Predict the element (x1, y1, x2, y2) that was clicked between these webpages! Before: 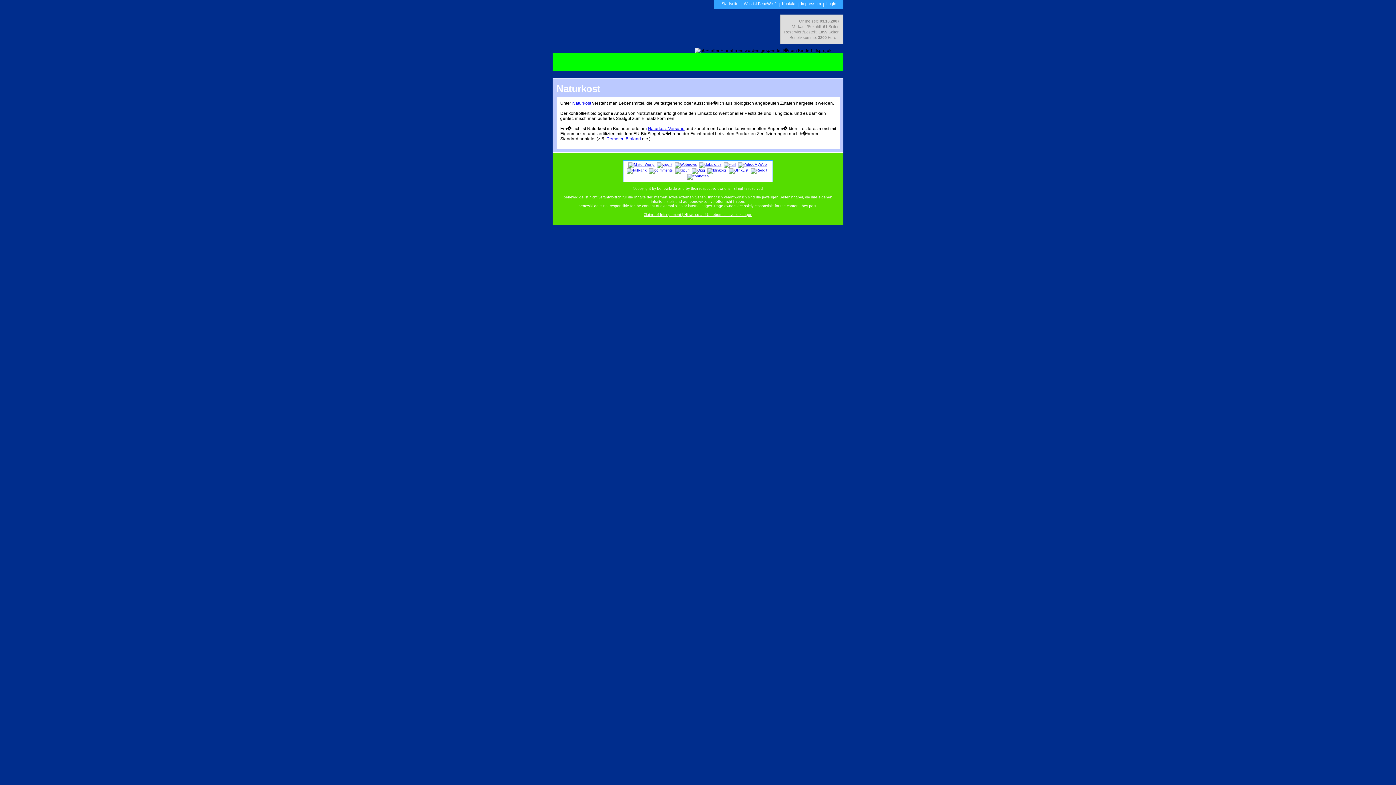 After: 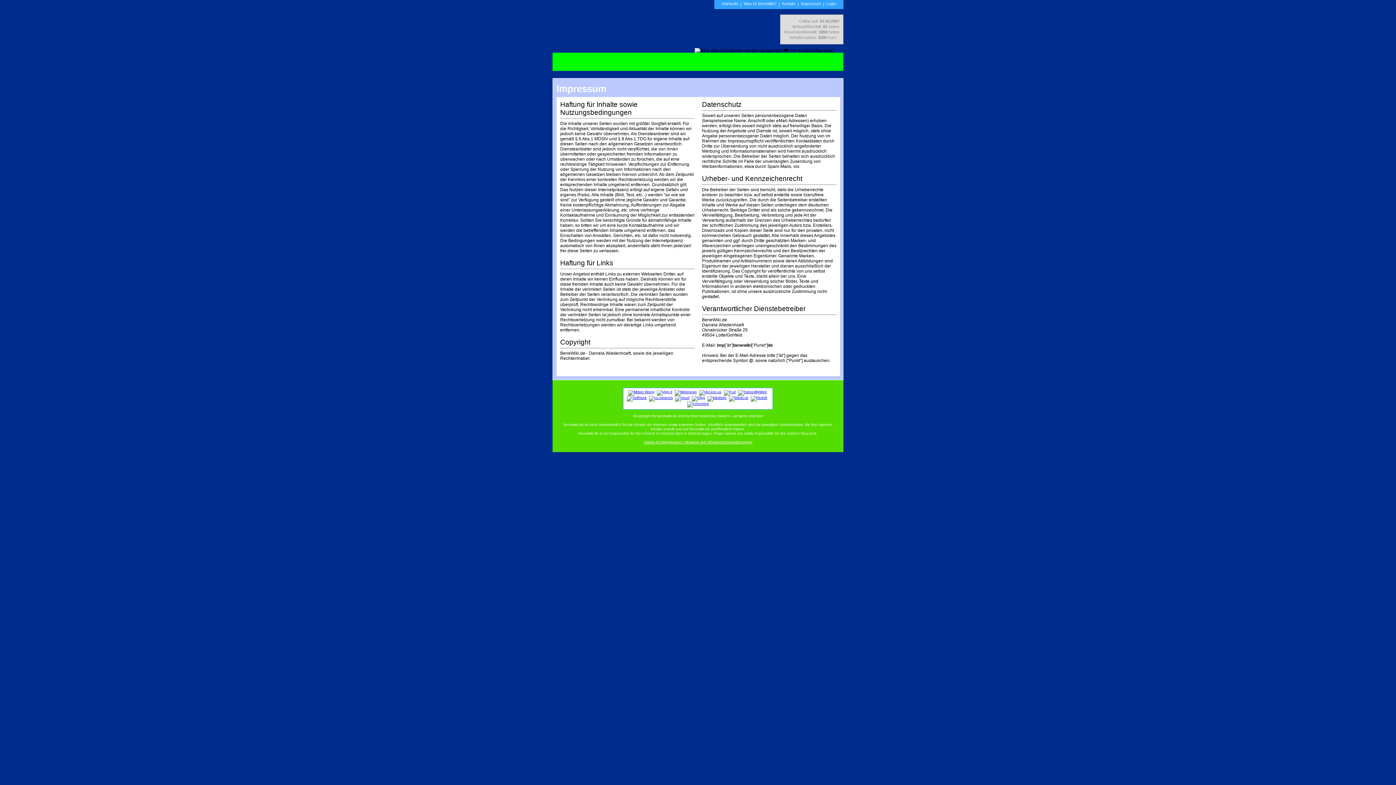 Action: label: Impressum bbox: (801, 1, 821, 9)